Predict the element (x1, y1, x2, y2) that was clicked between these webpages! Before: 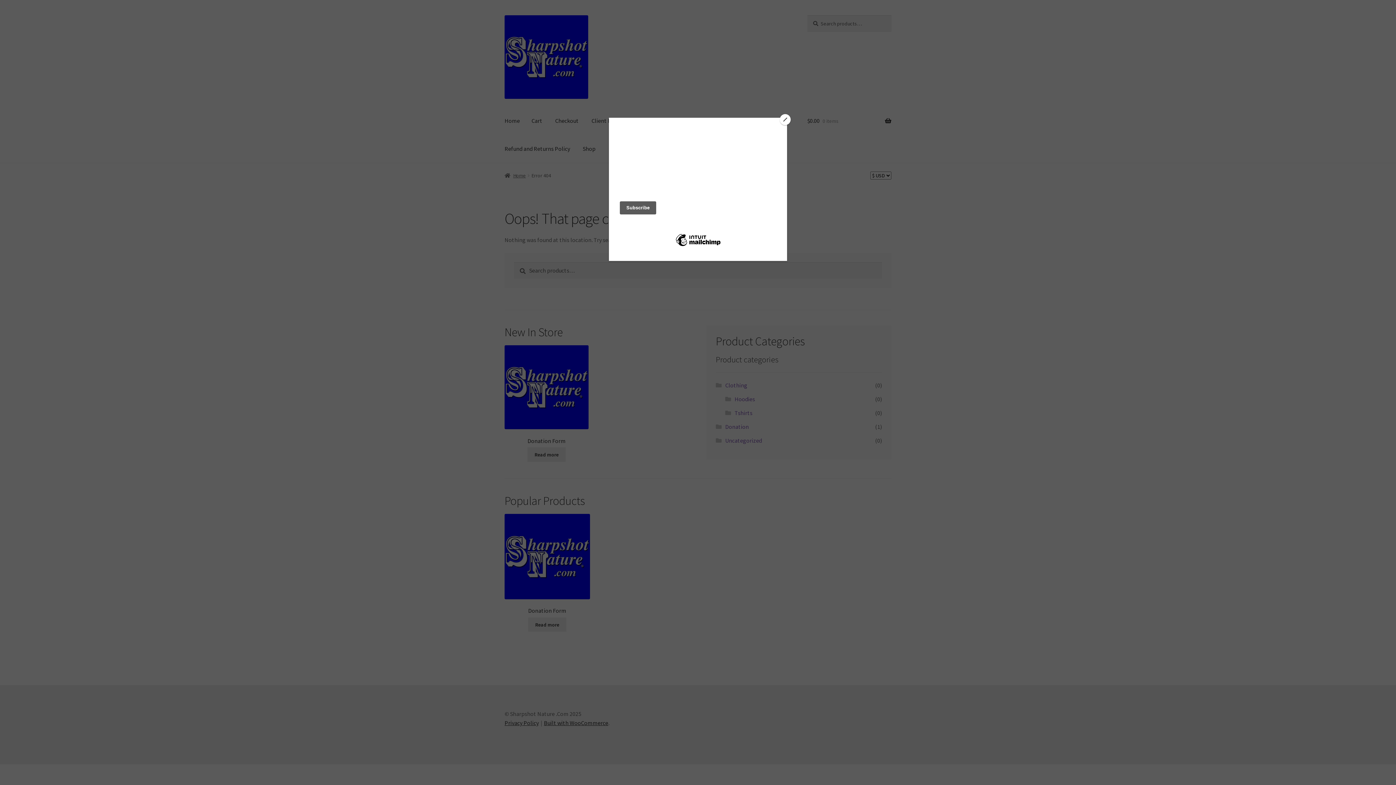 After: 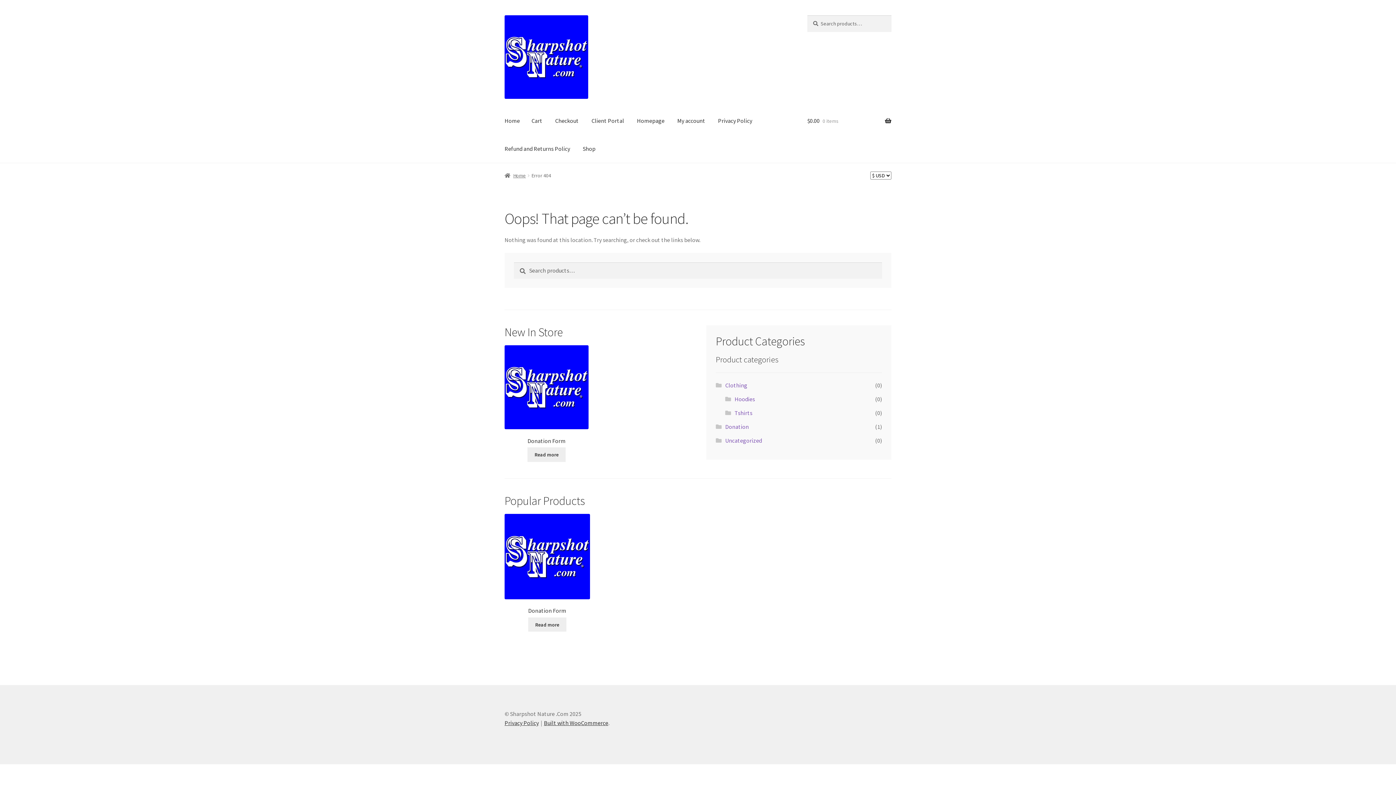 Action: bbox: (780, 114, 790, 125) label: Close